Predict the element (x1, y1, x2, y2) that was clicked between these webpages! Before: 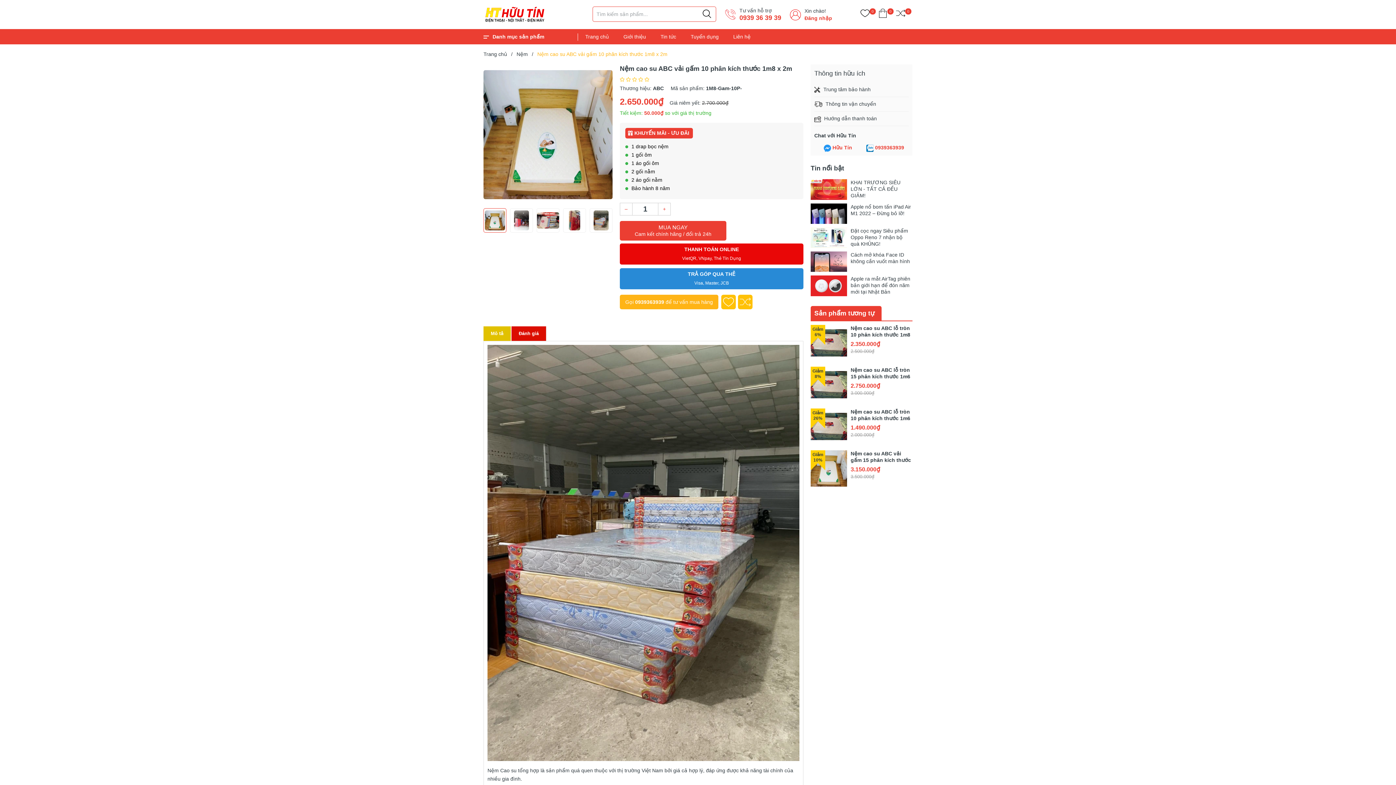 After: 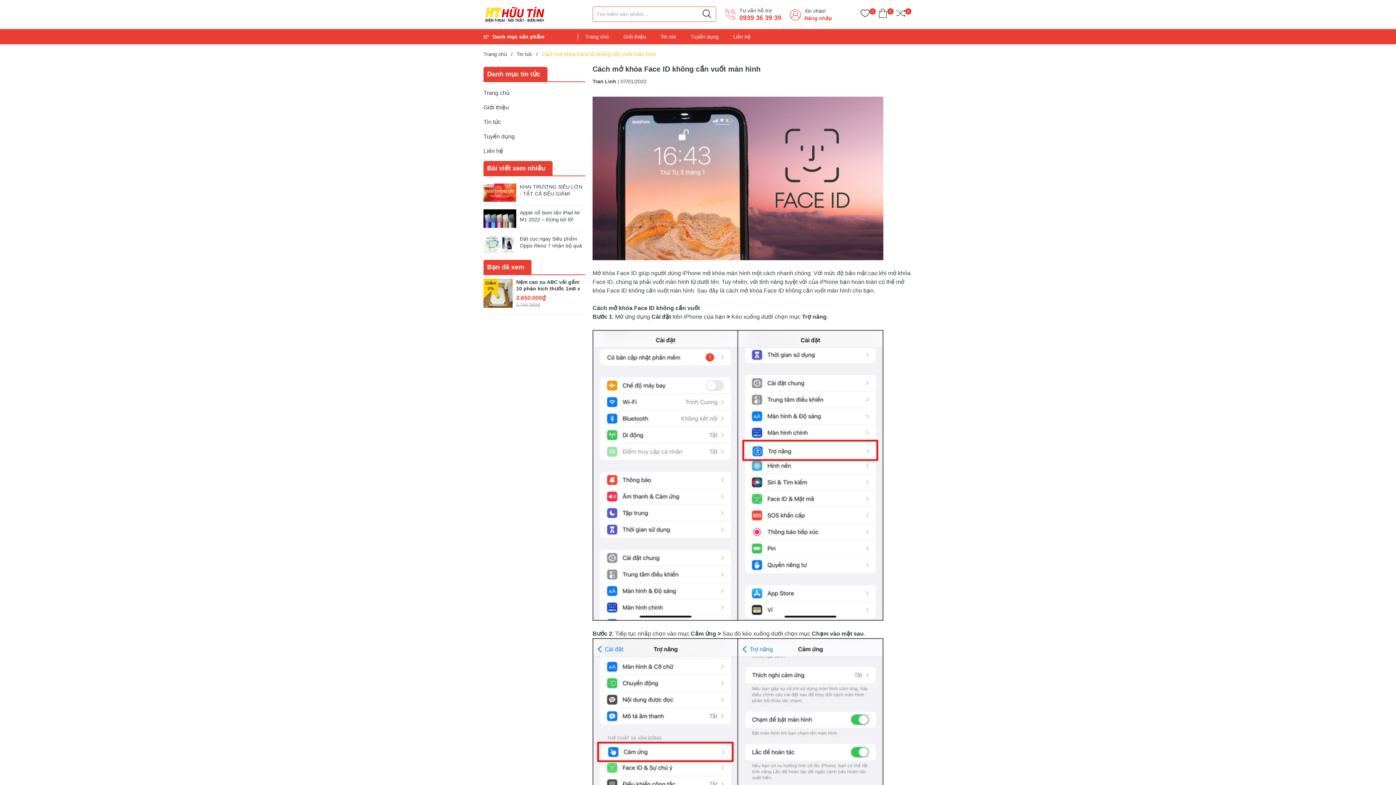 Action: label: Cách mở khóa Face ID không cần vuốt màn hình bbox: (850, 251, 912, 264)